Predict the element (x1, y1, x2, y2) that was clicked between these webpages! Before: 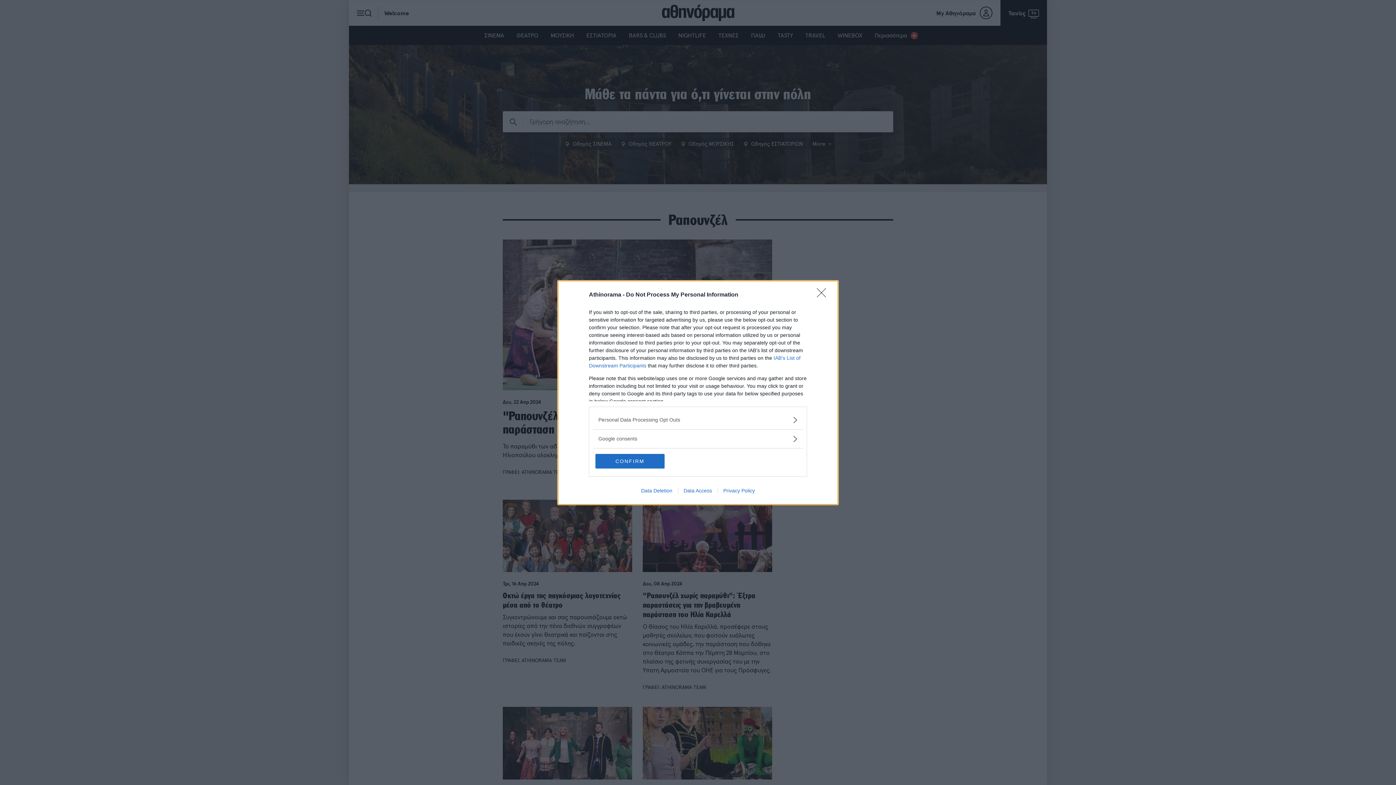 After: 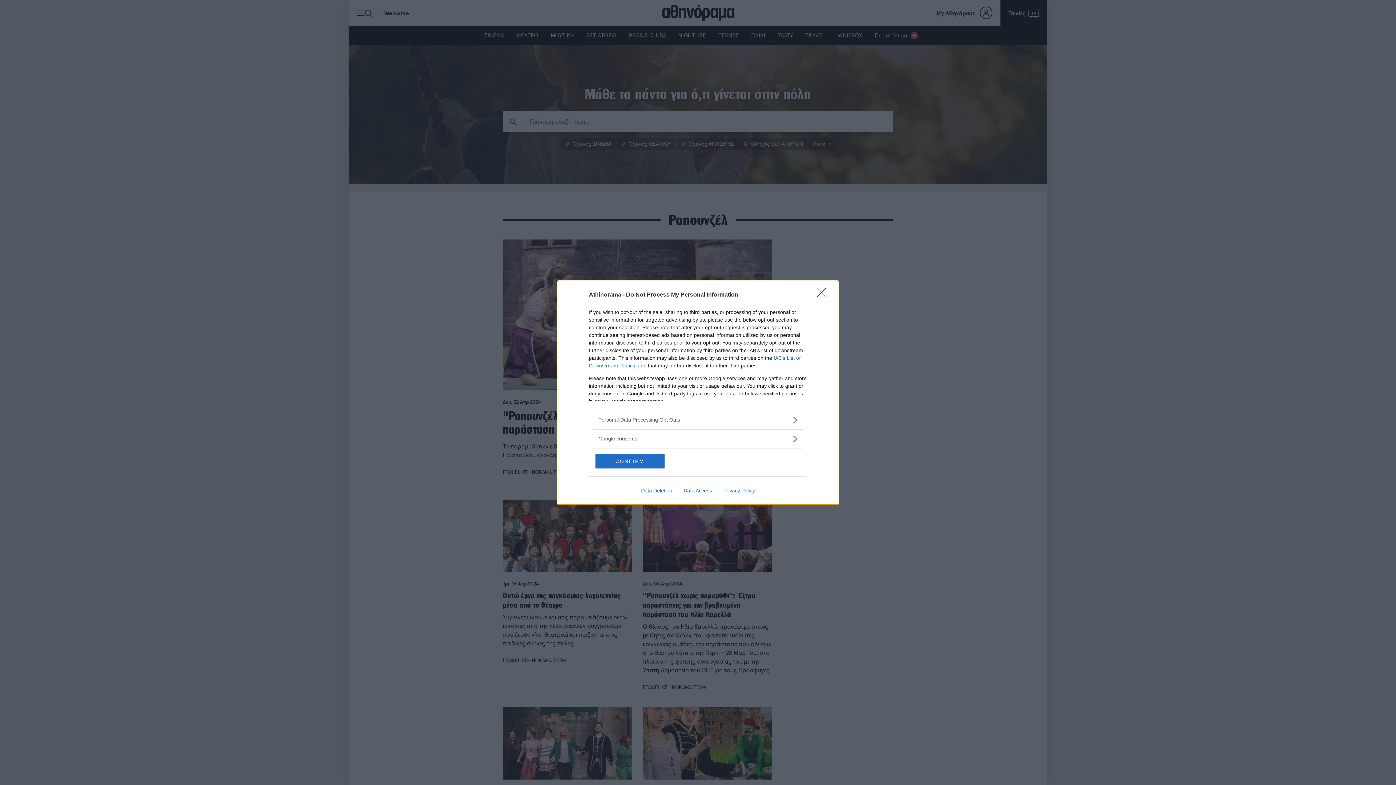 Action: bbox: (635, 487, 678, 493) label: Data Deletion